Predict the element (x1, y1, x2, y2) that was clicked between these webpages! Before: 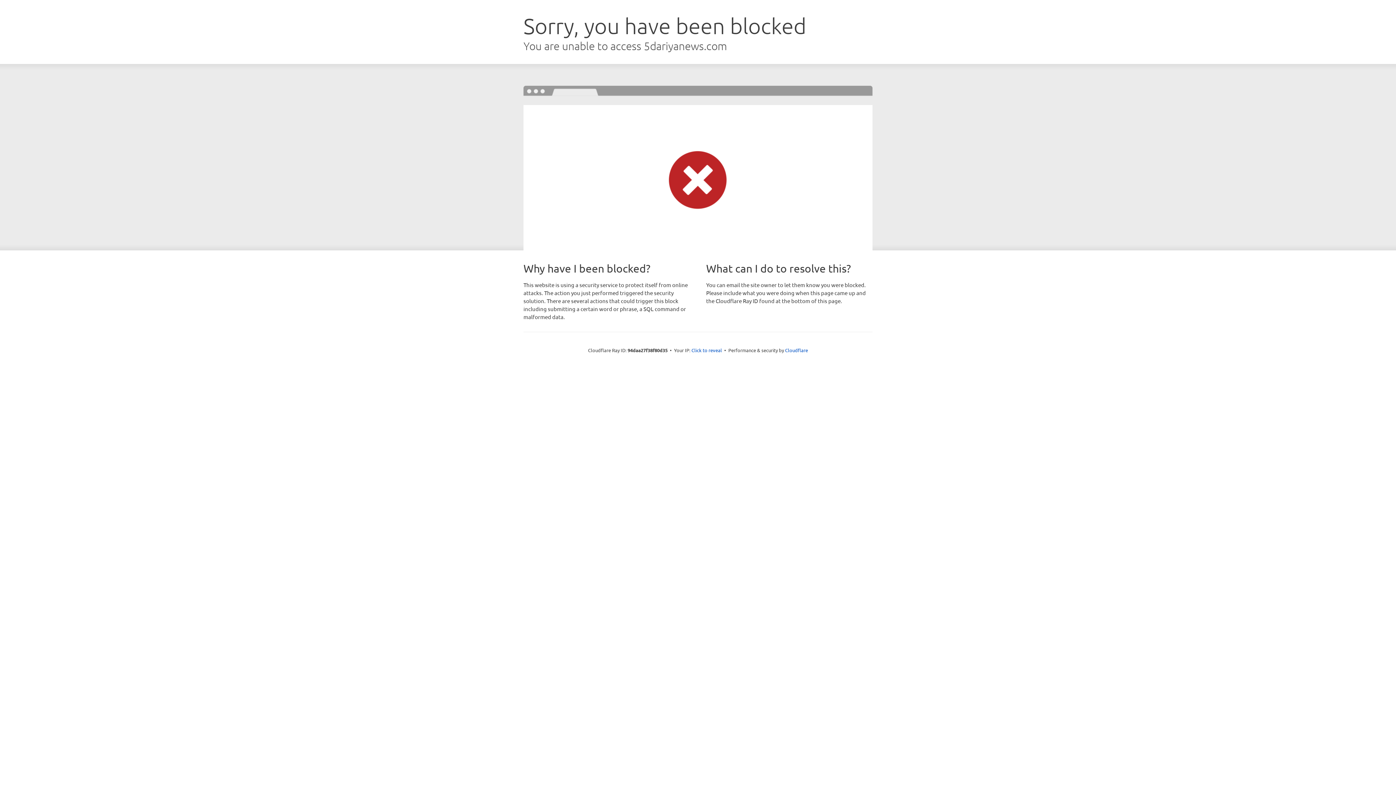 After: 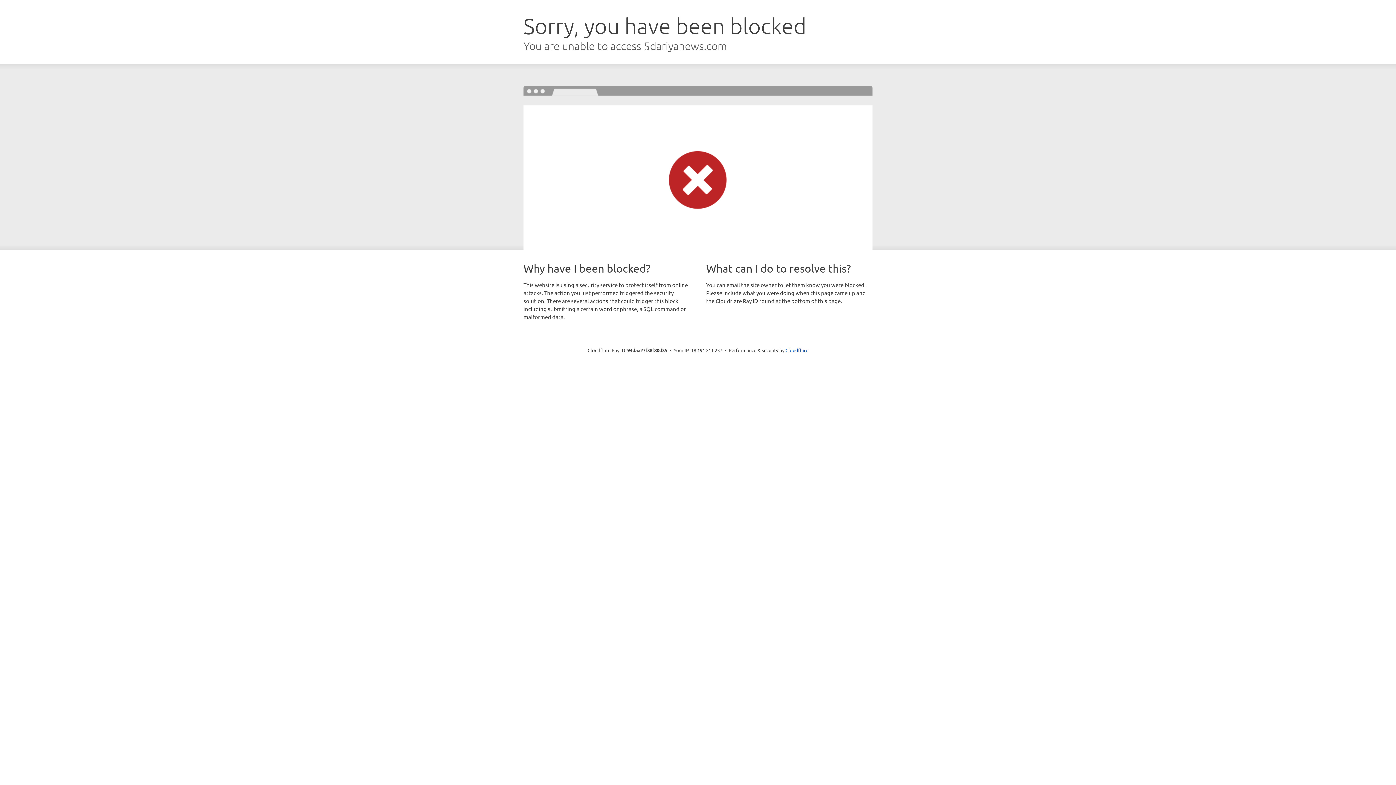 Action: bbox: (691, 346, 722, 353) label: Click to reveal